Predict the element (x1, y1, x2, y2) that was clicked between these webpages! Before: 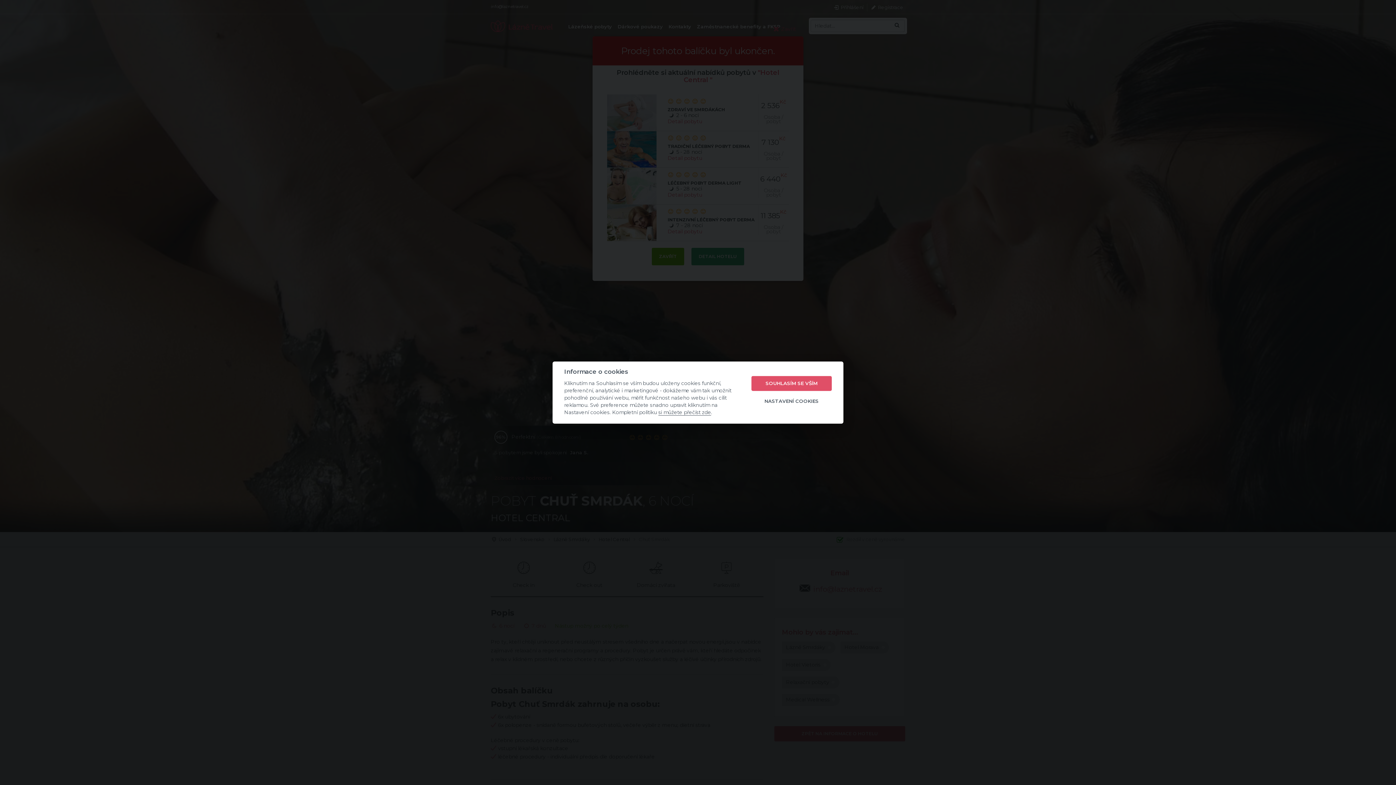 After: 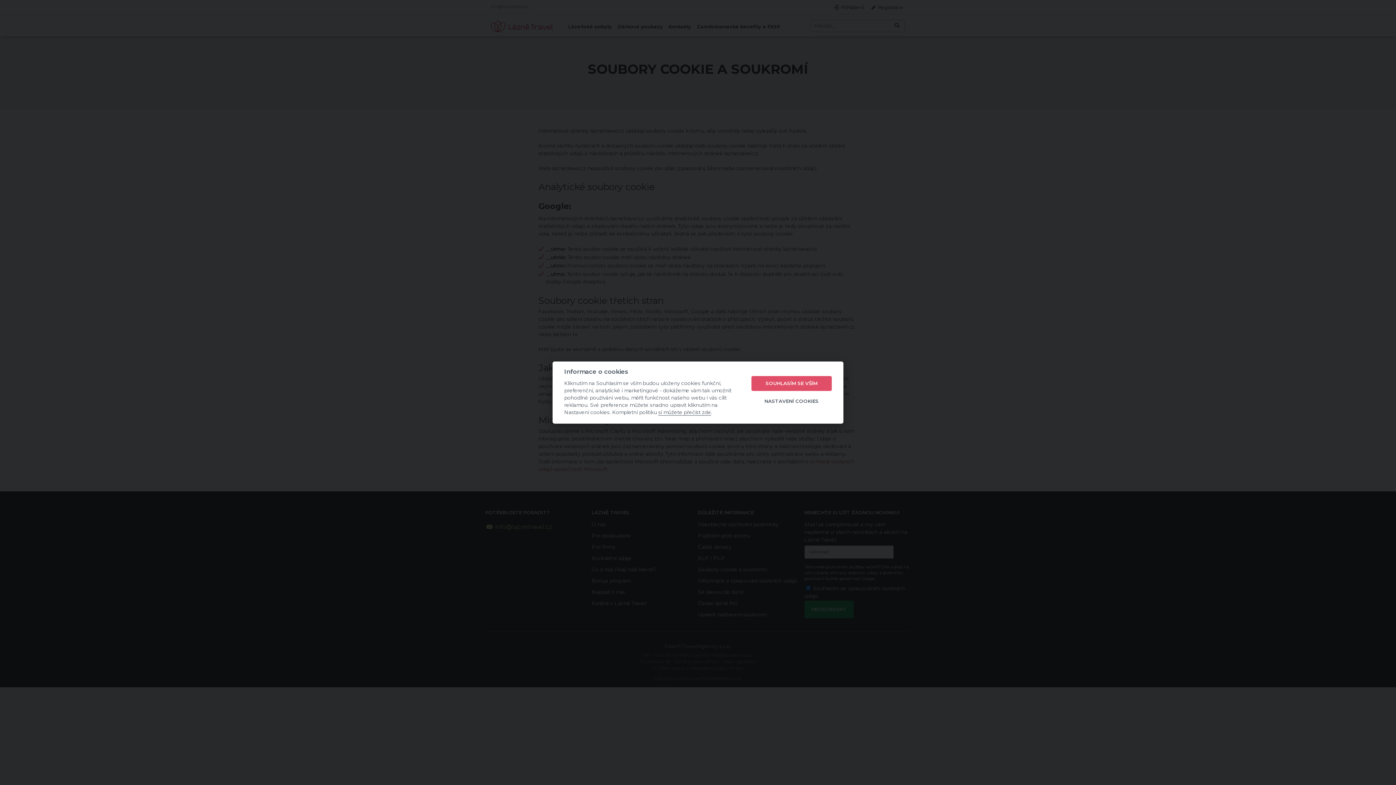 Action: bbox: (658, 409, 711, 415) label: si můžete přečíst zde